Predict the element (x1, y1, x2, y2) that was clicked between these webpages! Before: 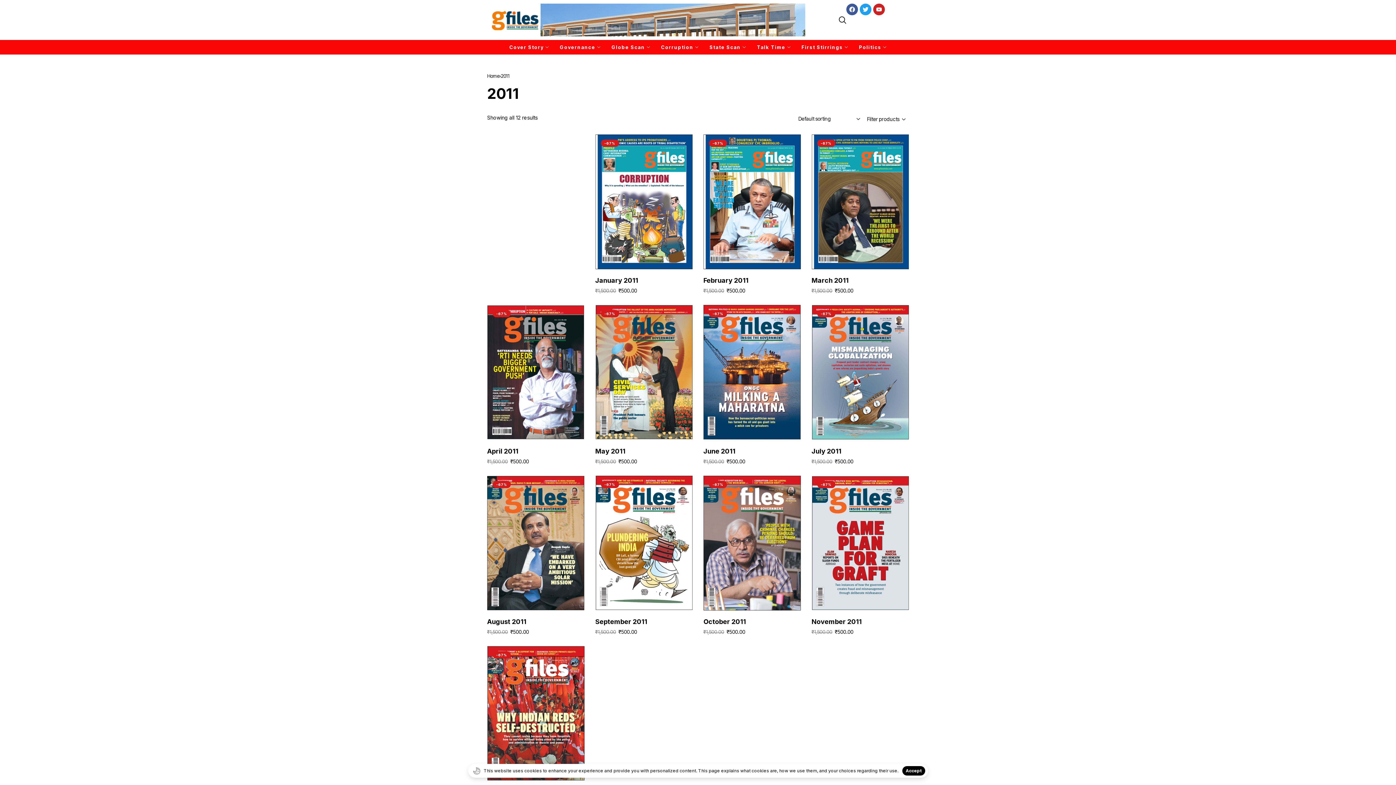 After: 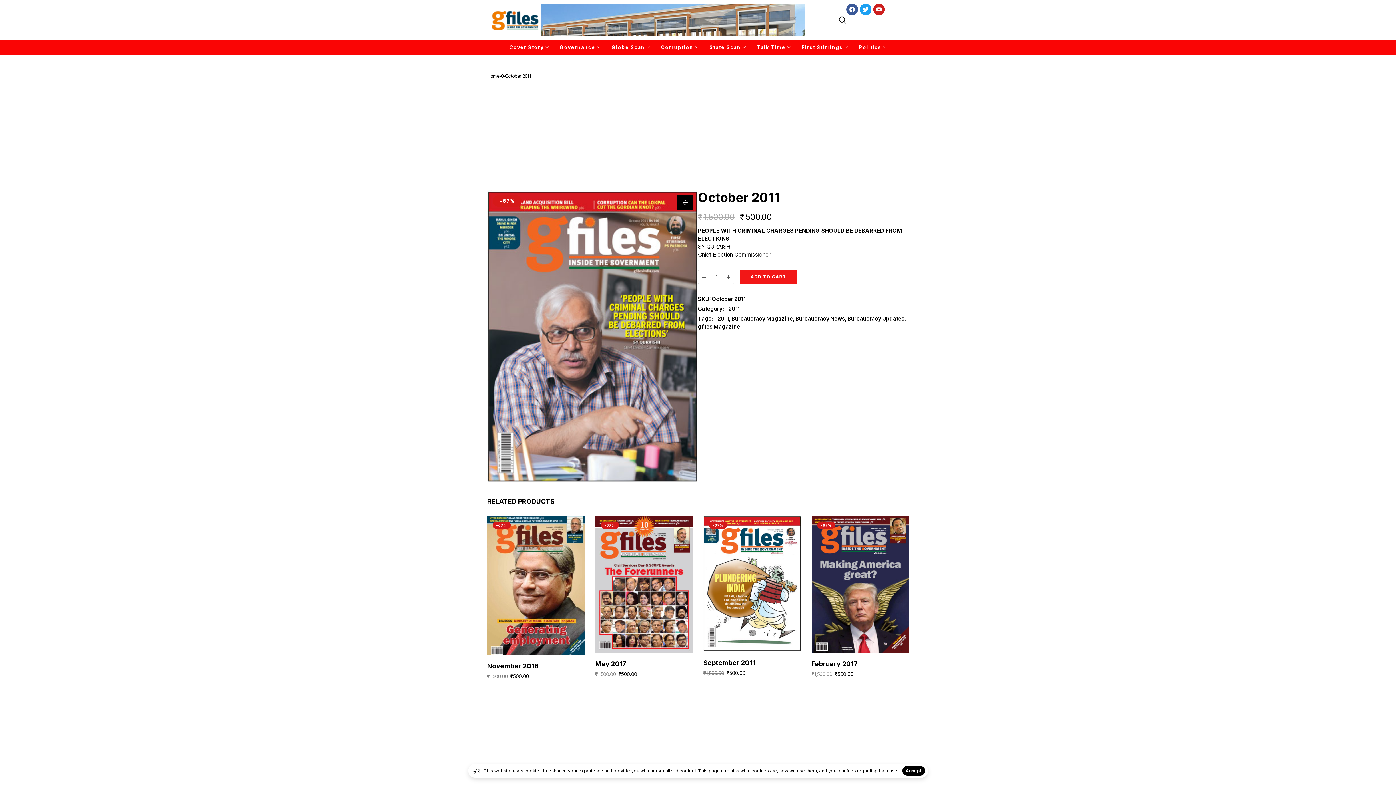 Action: label: October 2011 bbox: (703, 618, 746, 625)